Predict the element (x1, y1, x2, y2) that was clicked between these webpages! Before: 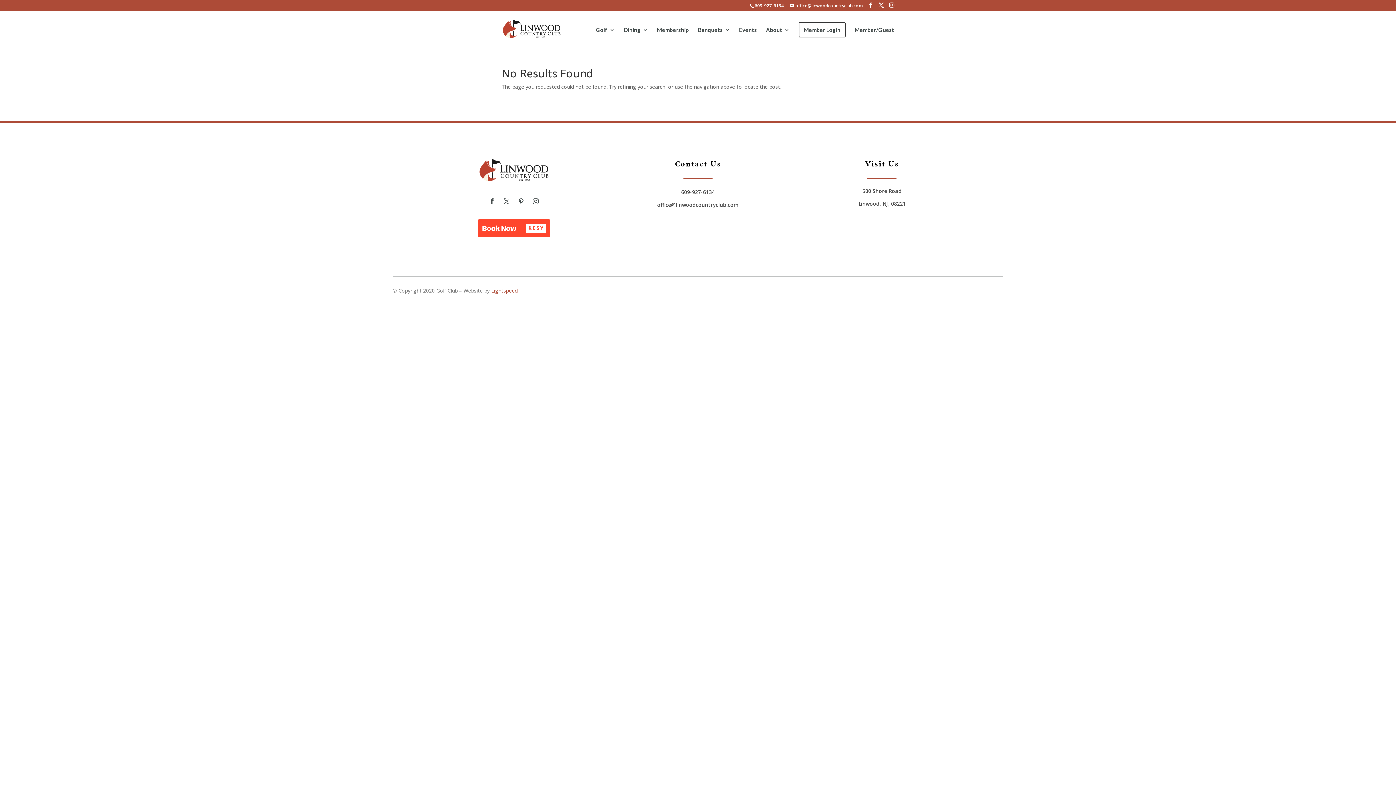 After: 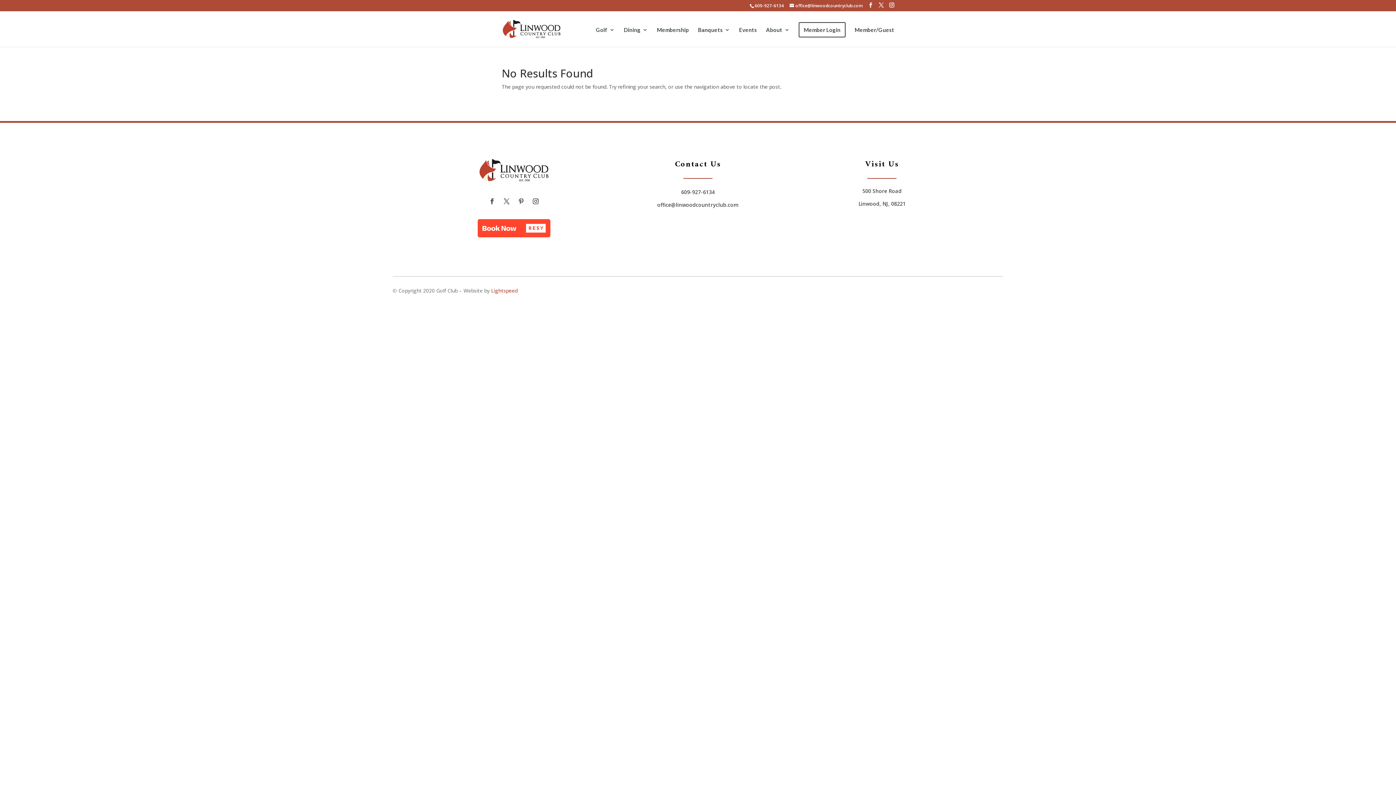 Action: bbox: (491, 287, 517, 294) label: Lightspeed